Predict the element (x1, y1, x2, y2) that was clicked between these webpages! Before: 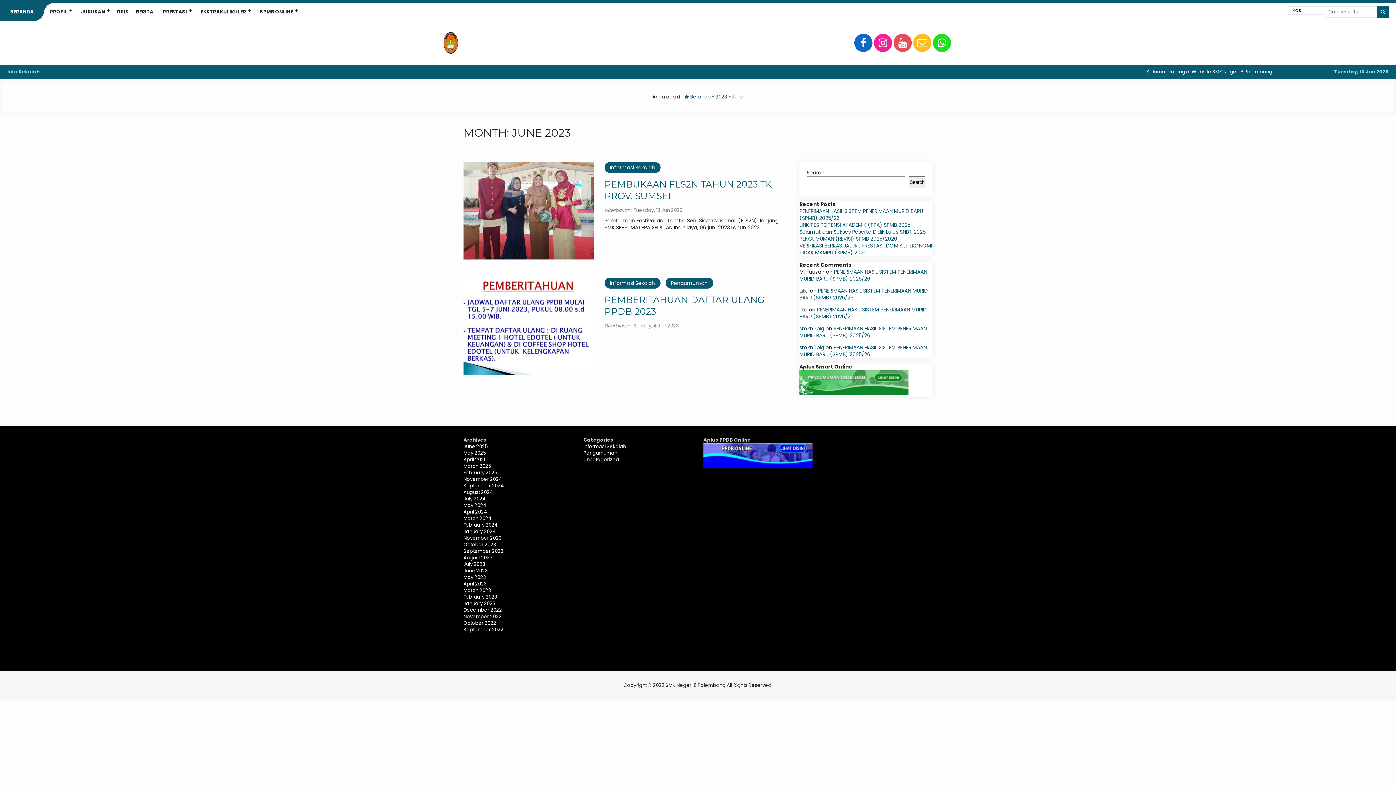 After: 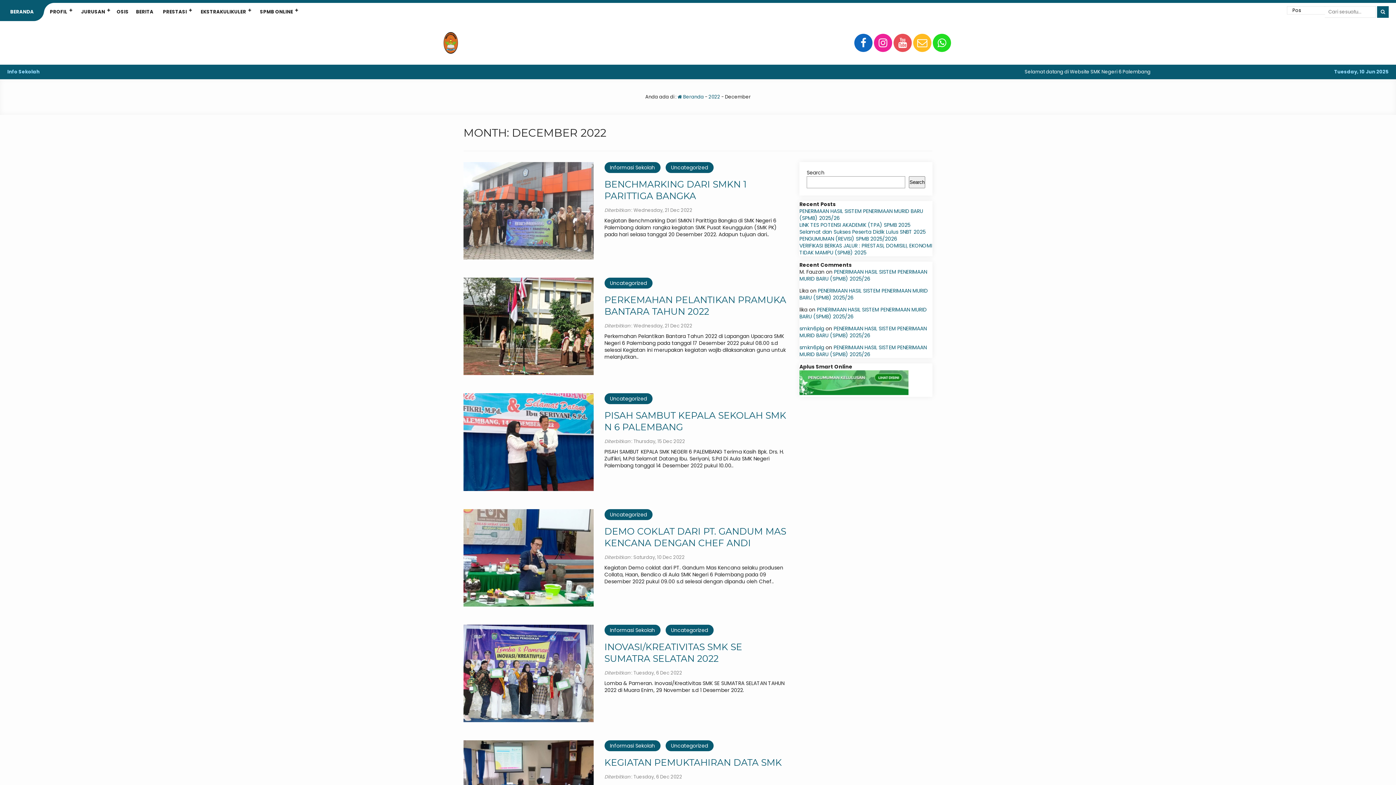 Action: label: December 2022 bbox: (463, 607, 502, 613)